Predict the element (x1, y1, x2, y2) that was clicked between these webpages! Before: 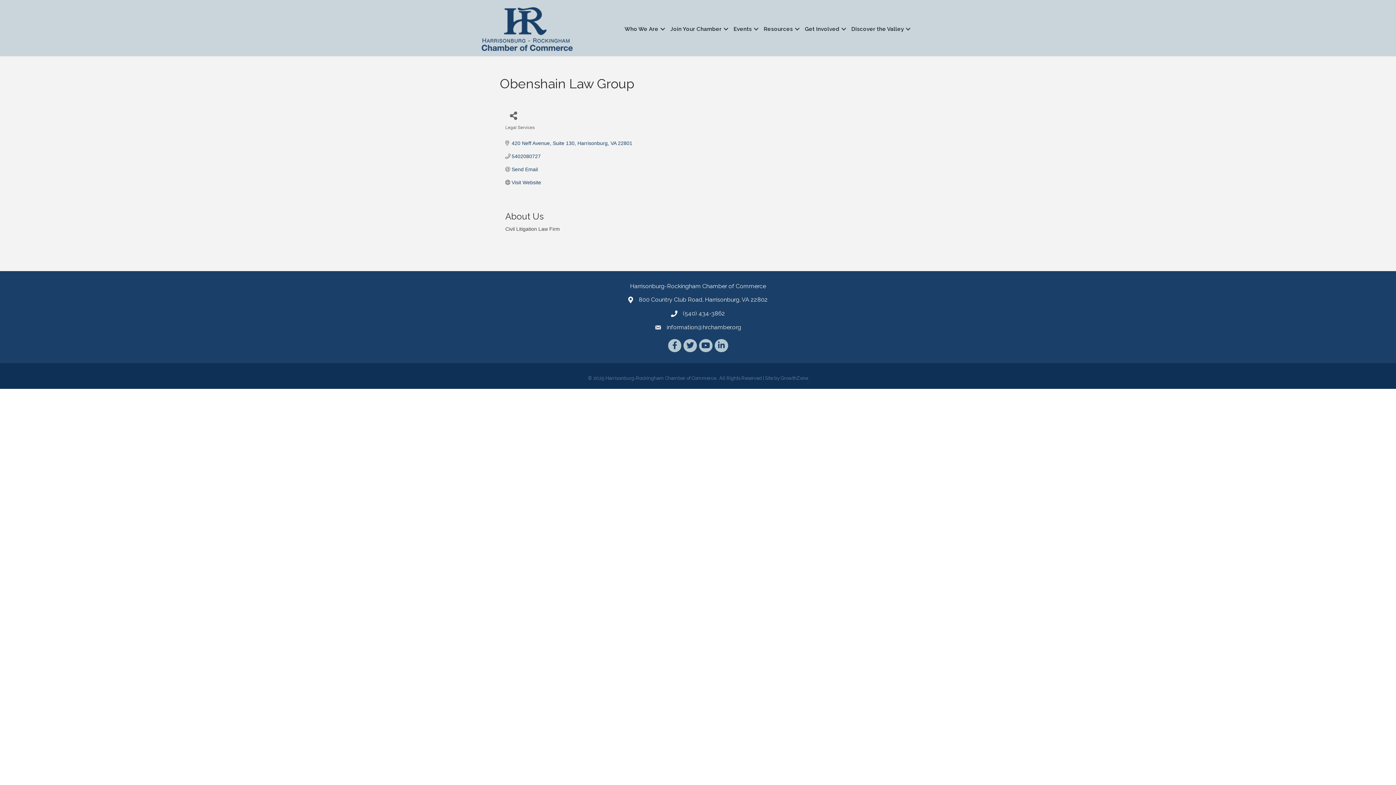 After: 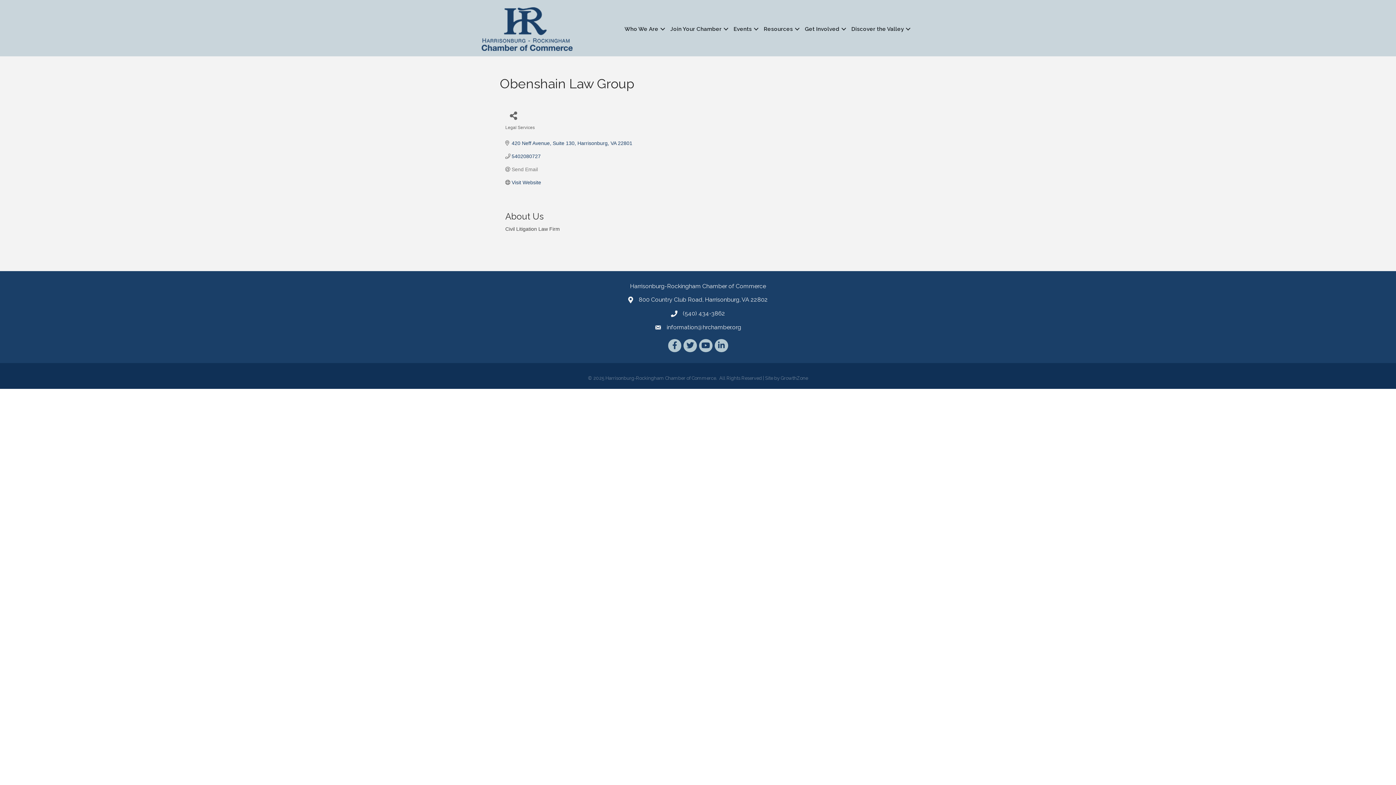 Action: bbox: (511, 166, 538, 172) label: Send Email